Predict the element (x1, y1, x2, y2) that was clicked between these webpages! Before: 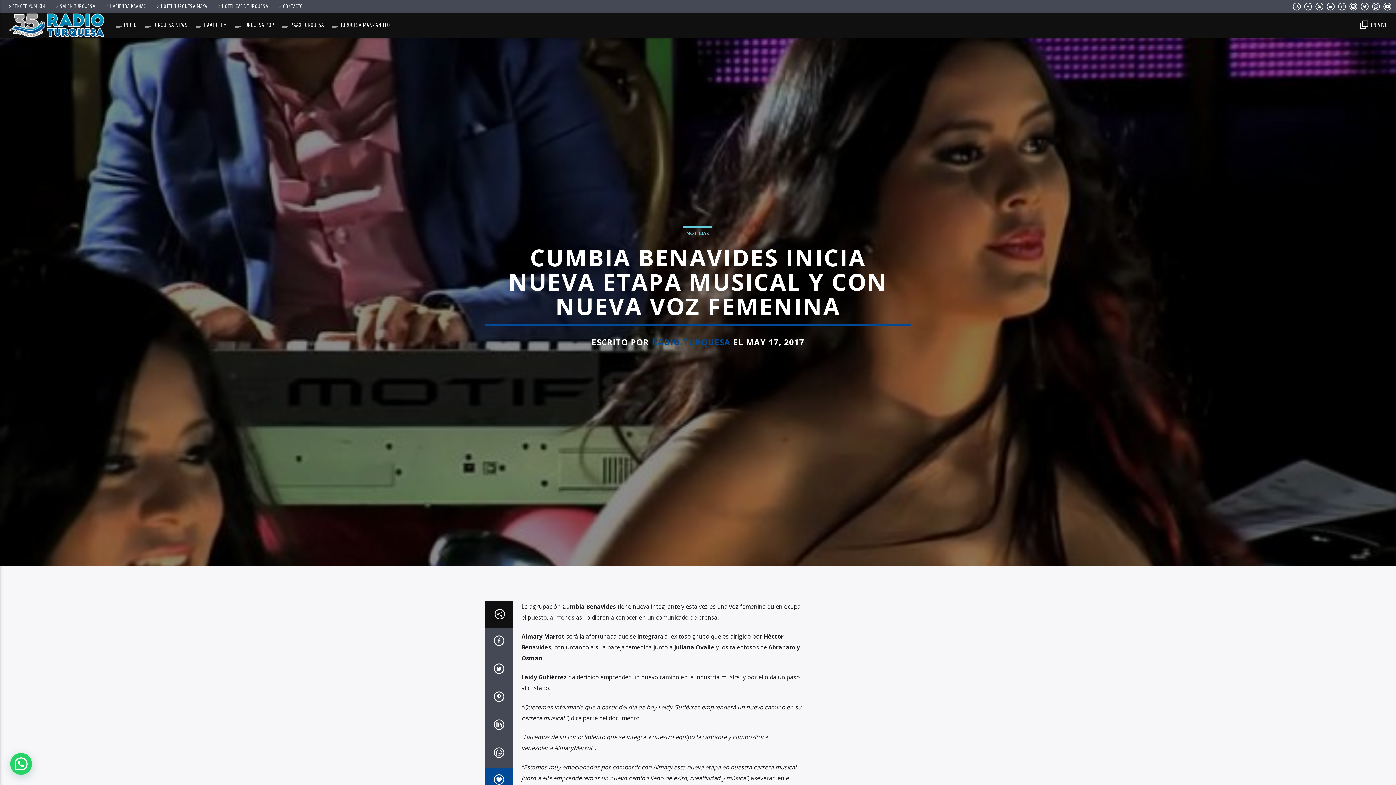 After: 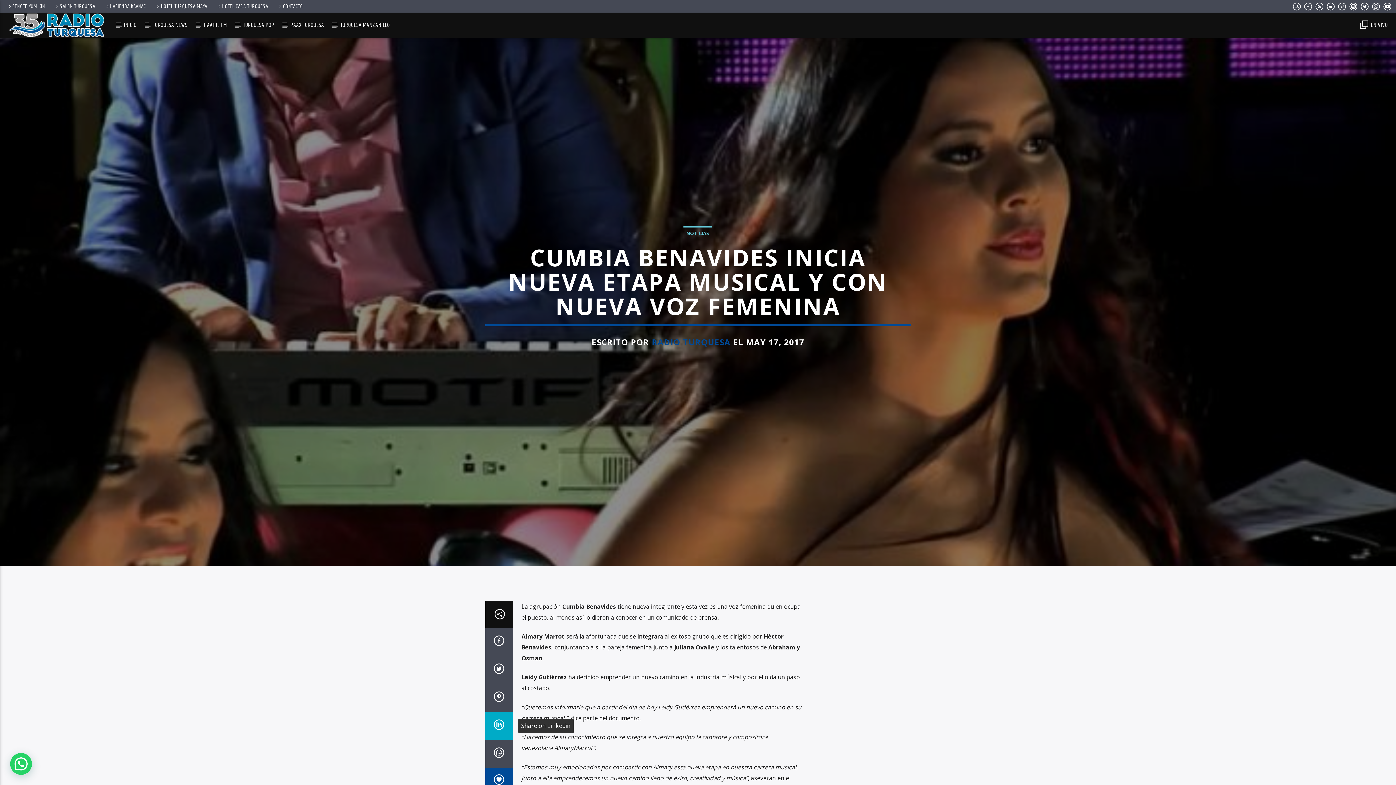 Action: bbox: (485, 712, 512, 740)